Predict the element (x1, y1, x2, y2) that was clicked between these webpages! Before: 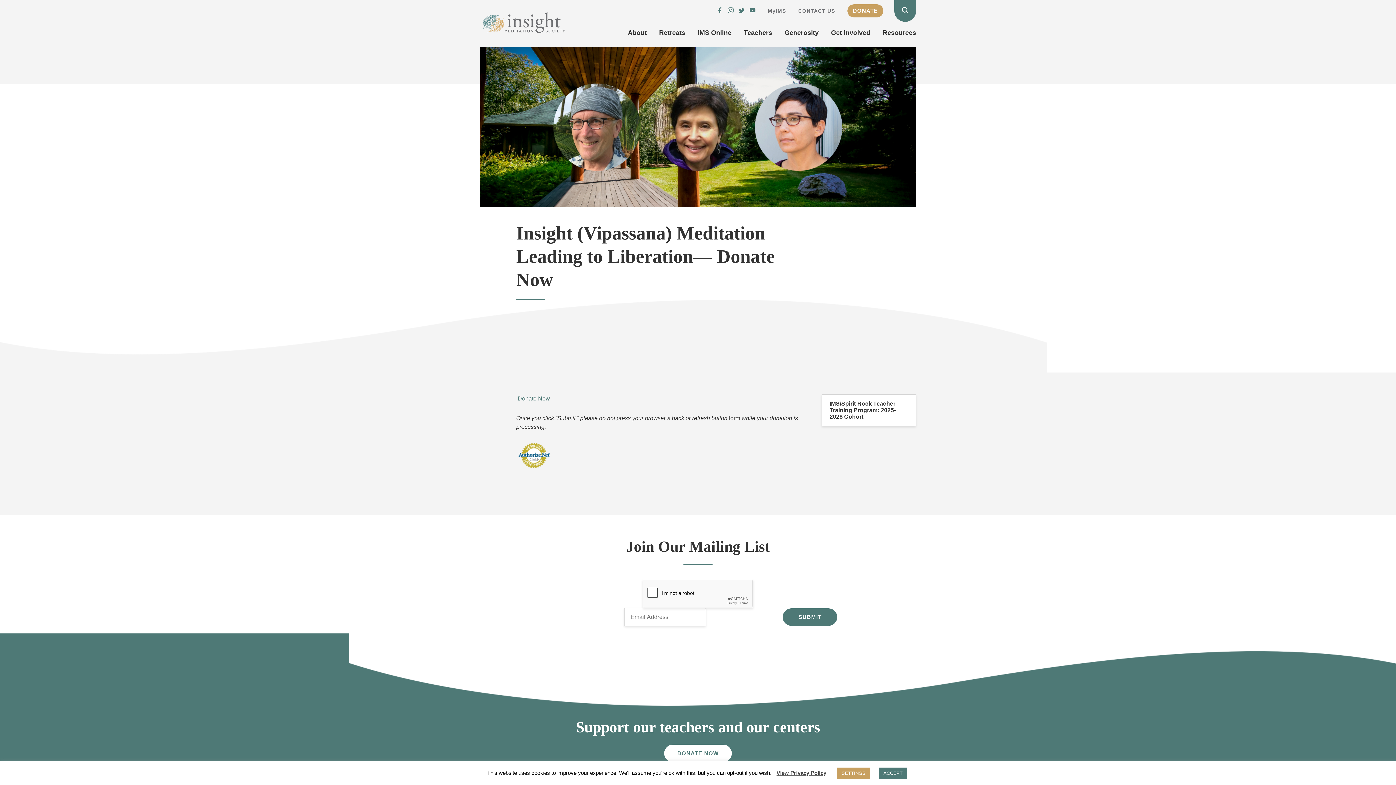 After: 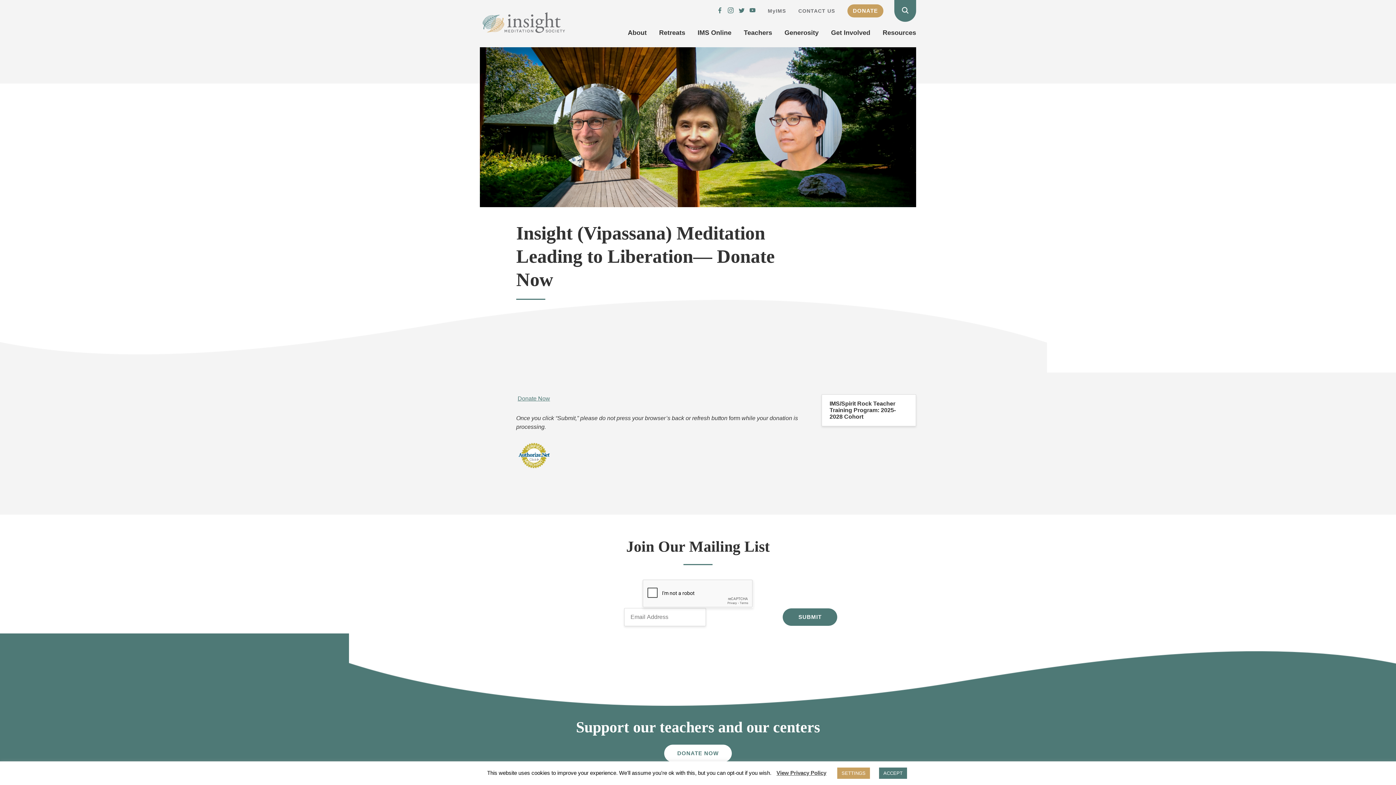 Action: label: View Privacy Policy bbox: (776, 770, 826, 776)